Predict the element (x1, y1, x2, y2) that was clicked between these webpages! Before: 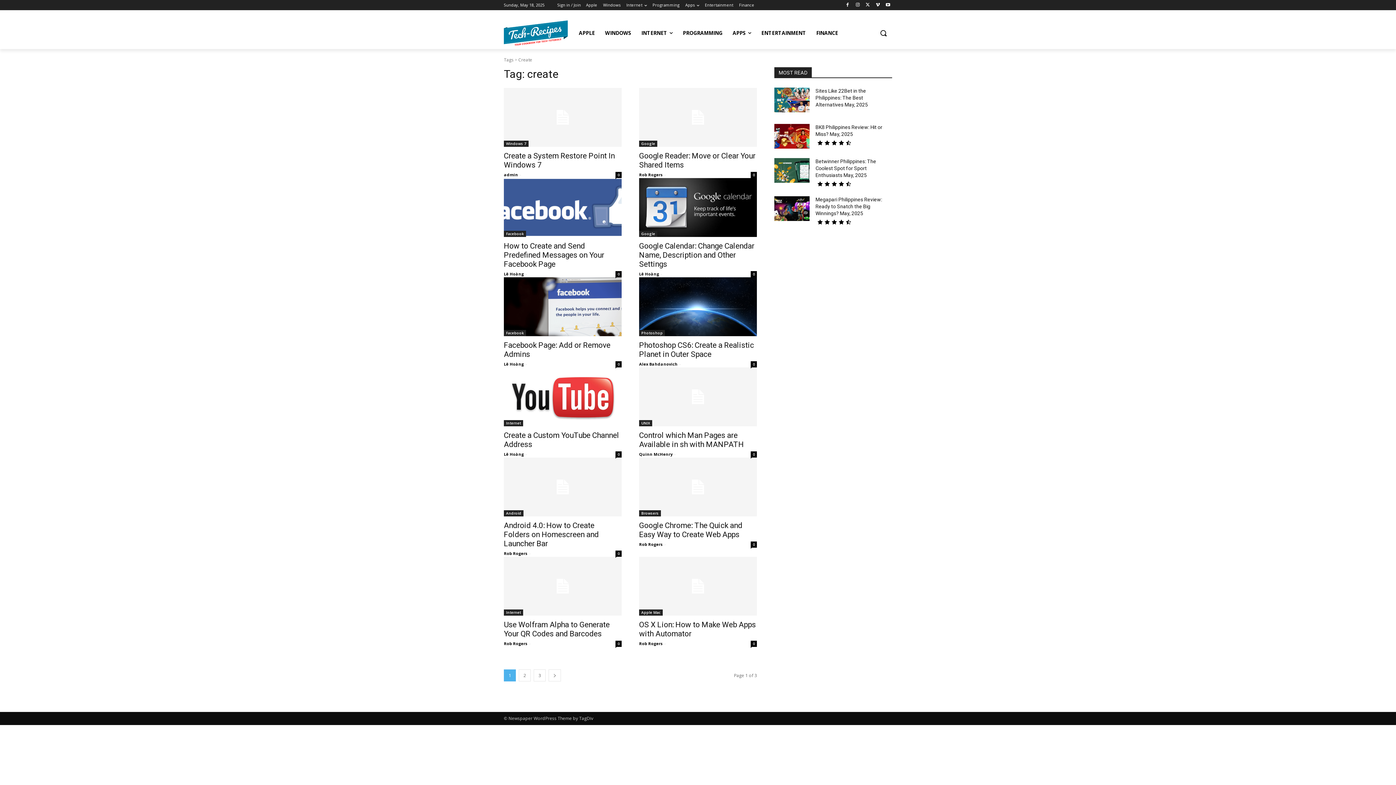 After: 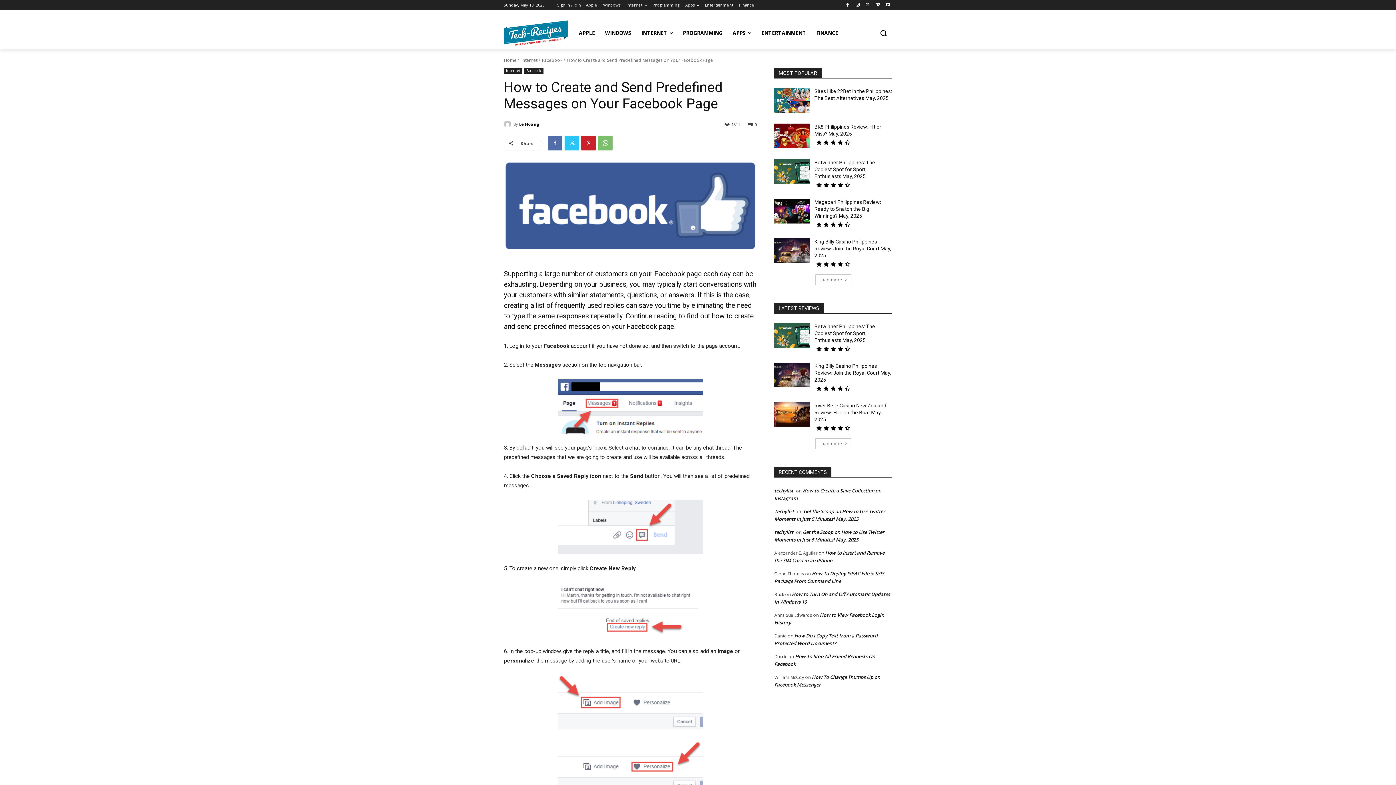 Action: bbox: (504, 241, 604, 268) label: How to Create and Send Predefined Messages on Your Facebook Page